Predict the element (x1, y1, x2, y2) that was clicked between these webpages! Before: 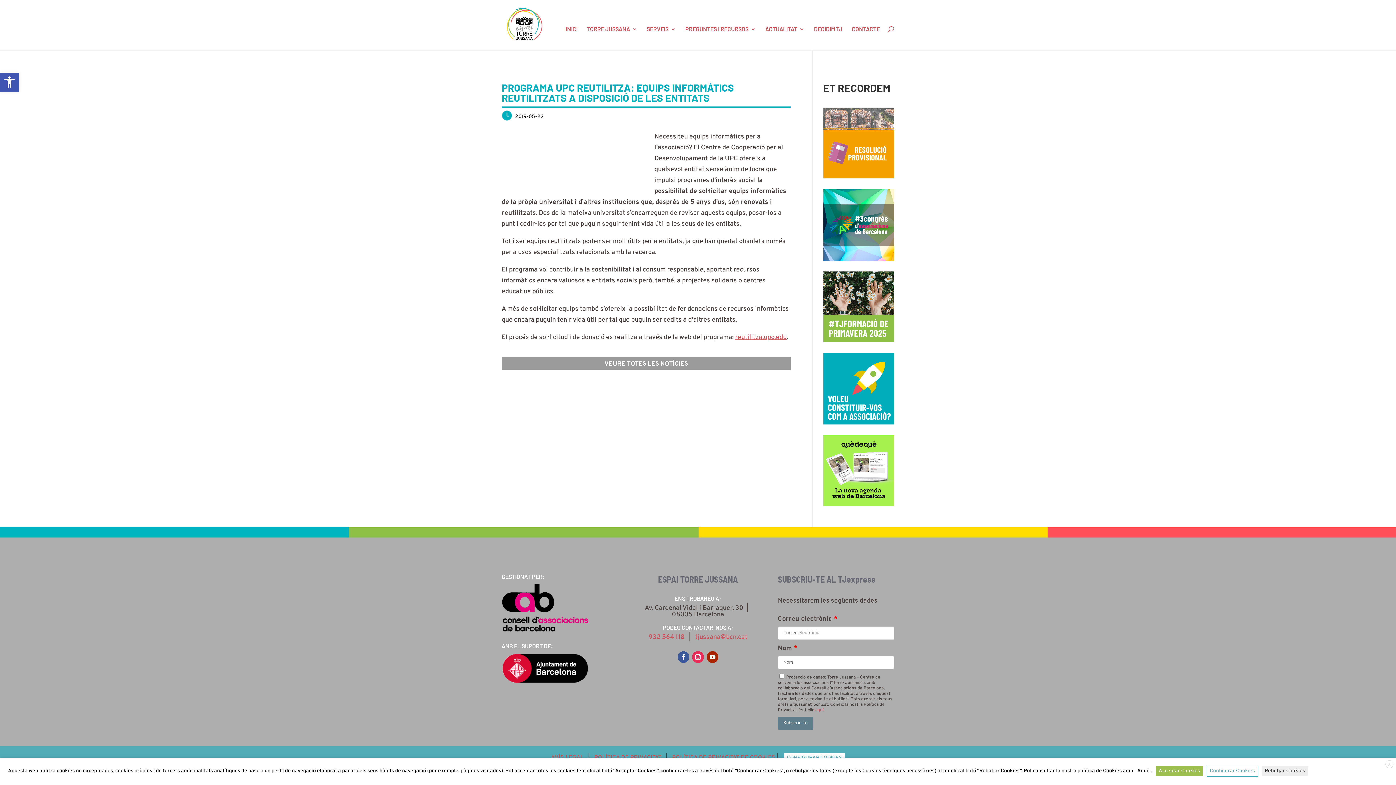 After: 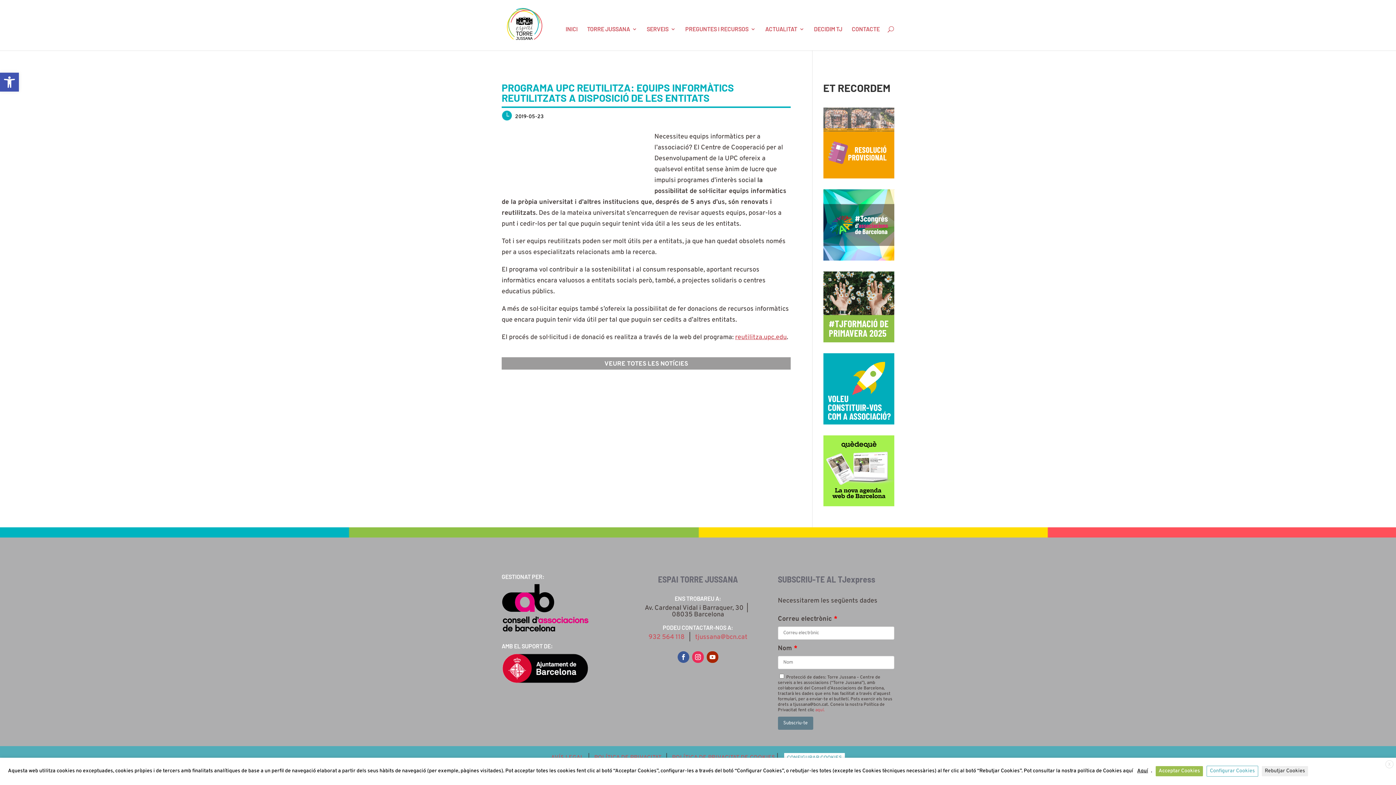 Action: bbox: (706, 651, 718, 663)